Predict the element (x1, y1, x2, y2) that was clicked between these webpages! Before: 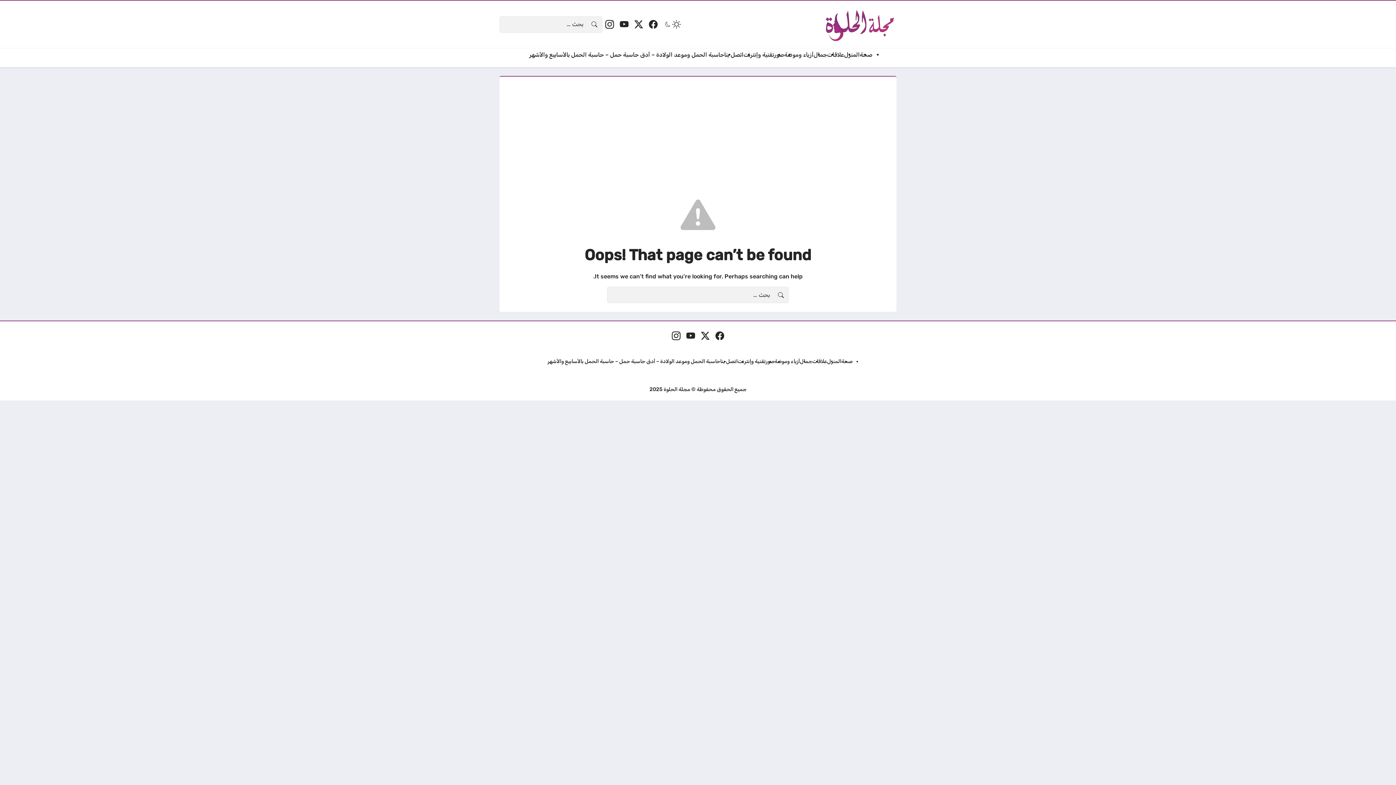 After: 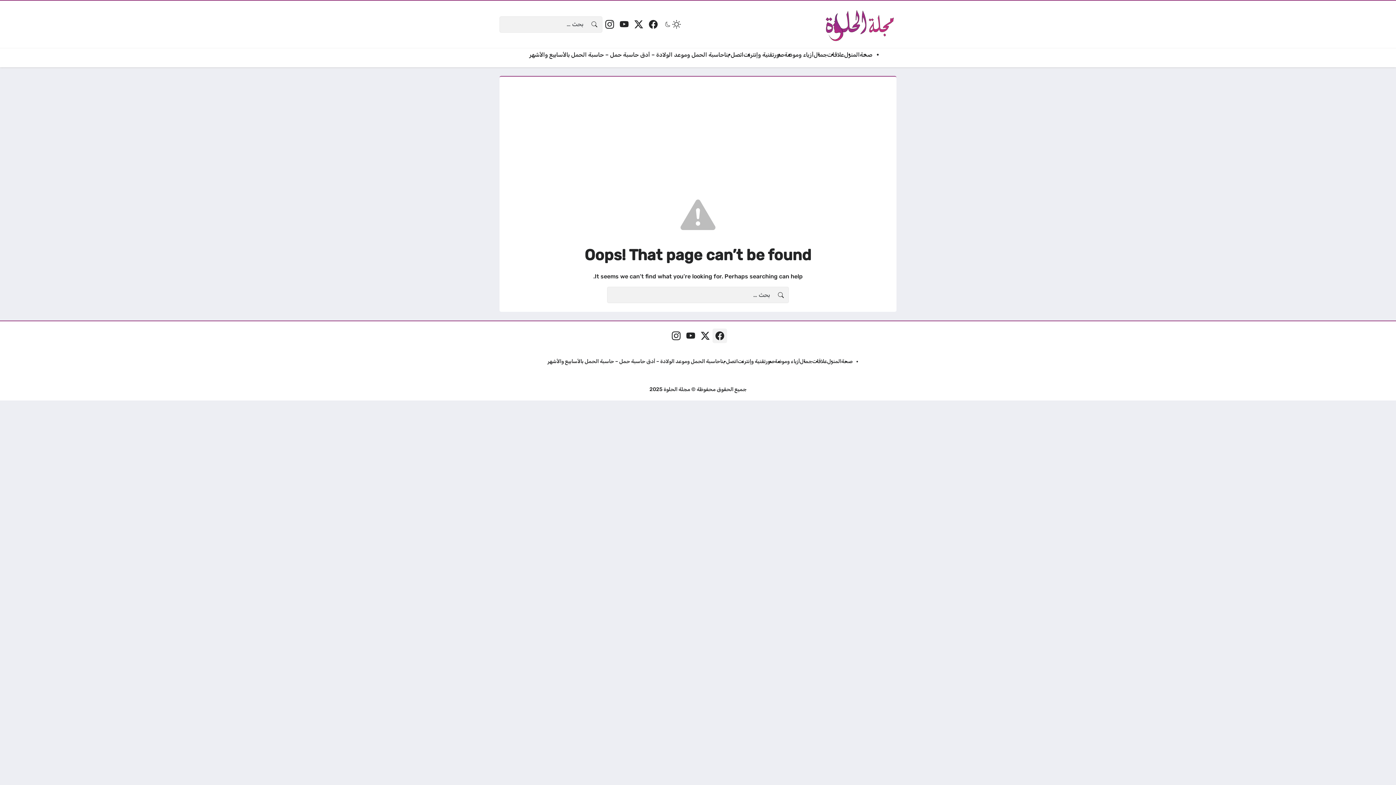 Action: bbox: (712, 328, 727, 343) label: Facebook